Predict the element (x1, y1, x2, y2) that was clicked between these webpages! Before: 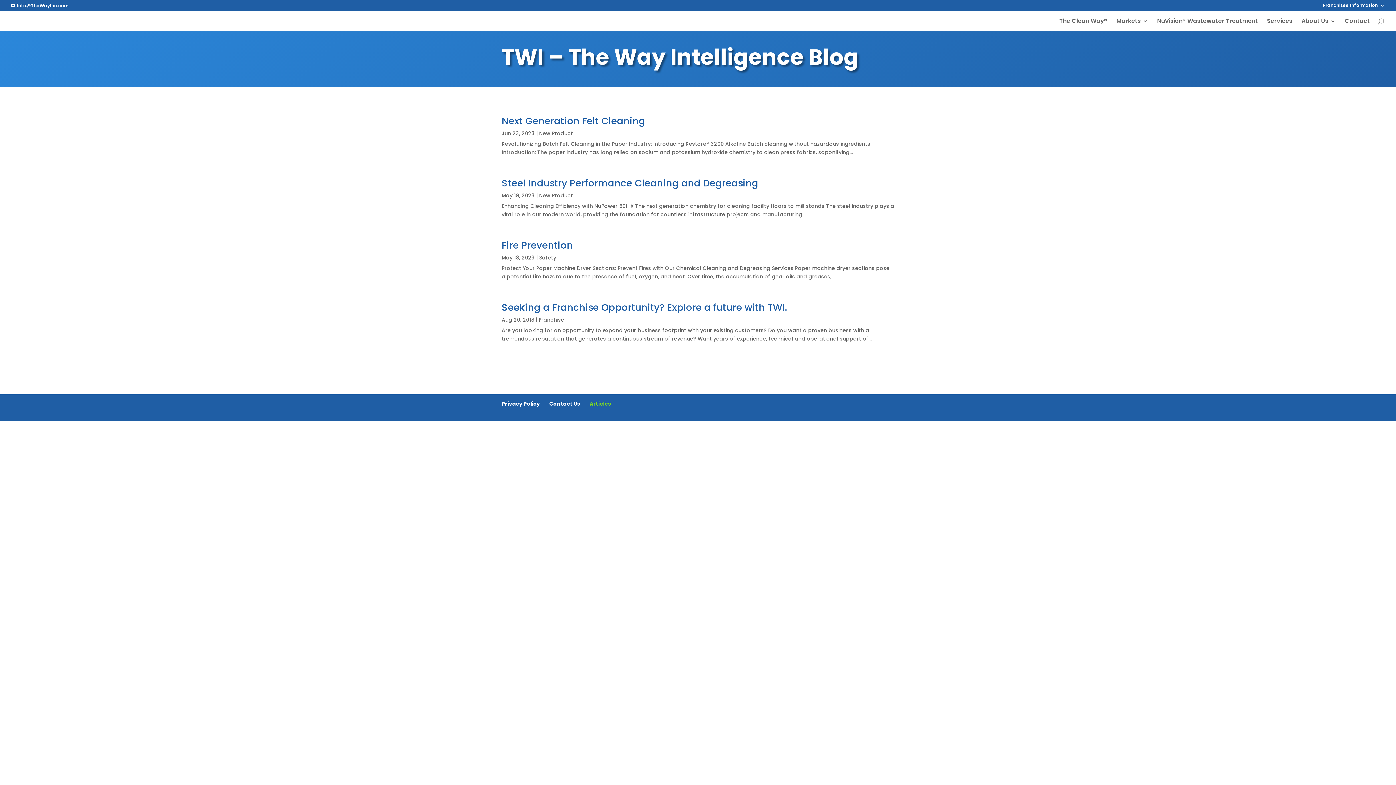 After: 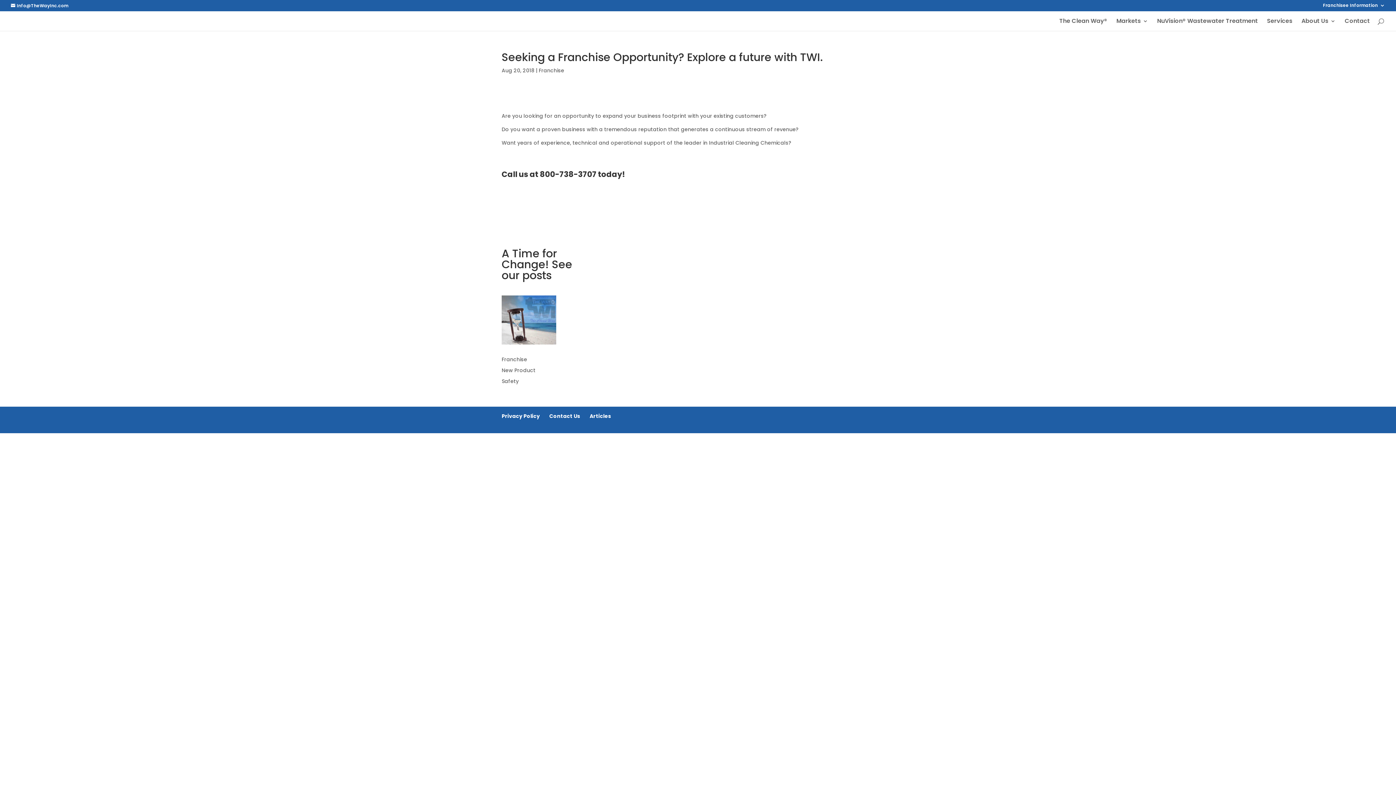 Action: label: Seeking a Franchise Opportunity? Explore a future with TWI. bbox: (501, 301, 787, 314)